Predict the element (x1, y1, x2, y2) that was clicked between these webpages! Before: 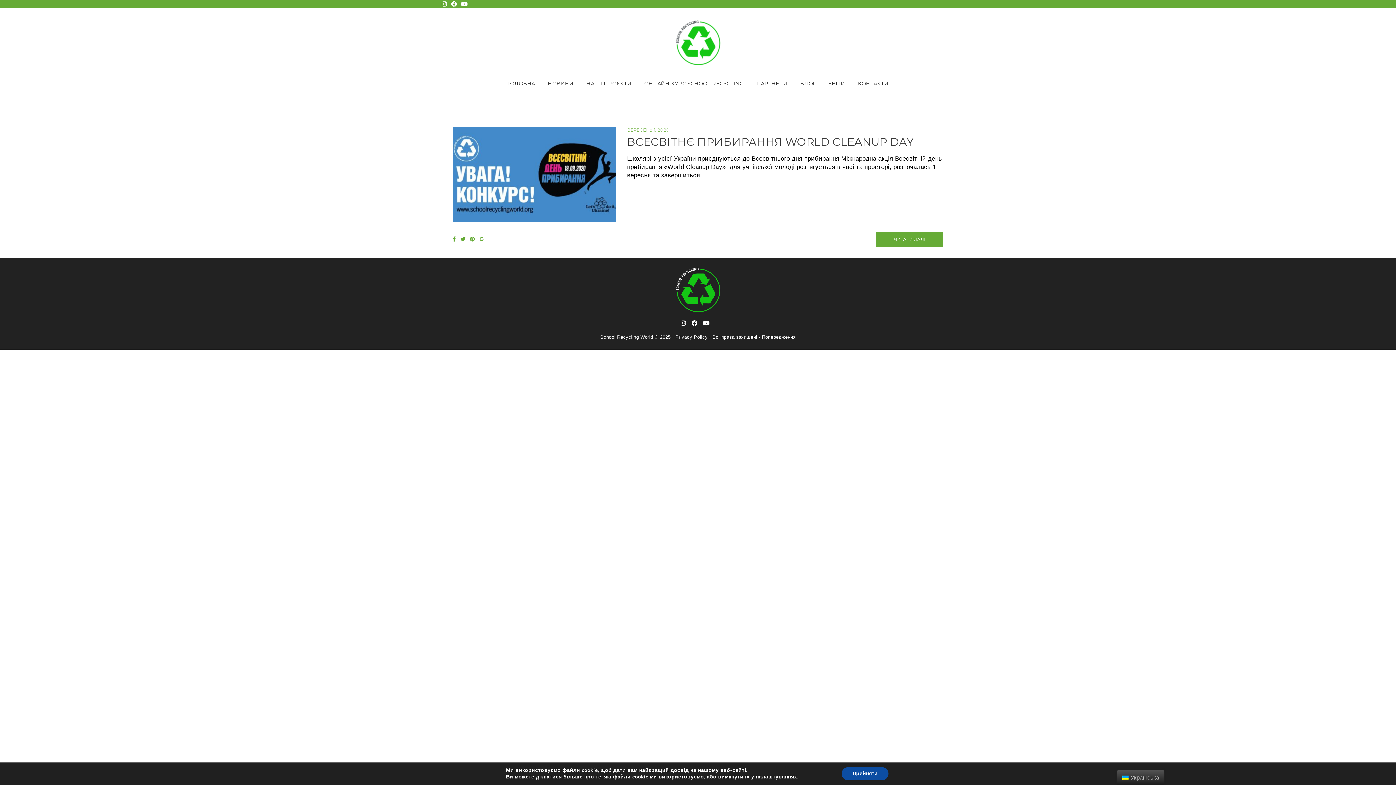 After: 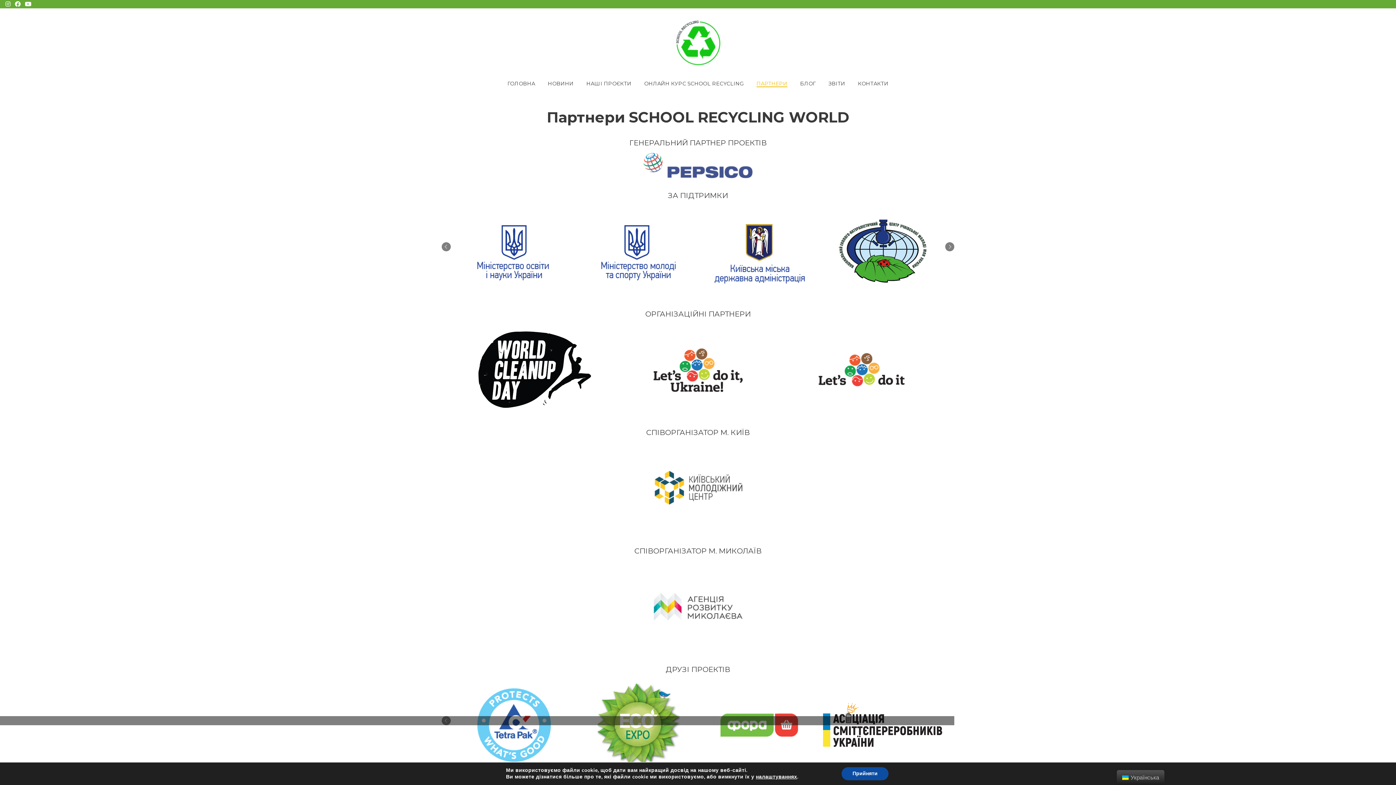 Action: label: ПАРТНЕРИ bbox: (756, 80, 787, 87)